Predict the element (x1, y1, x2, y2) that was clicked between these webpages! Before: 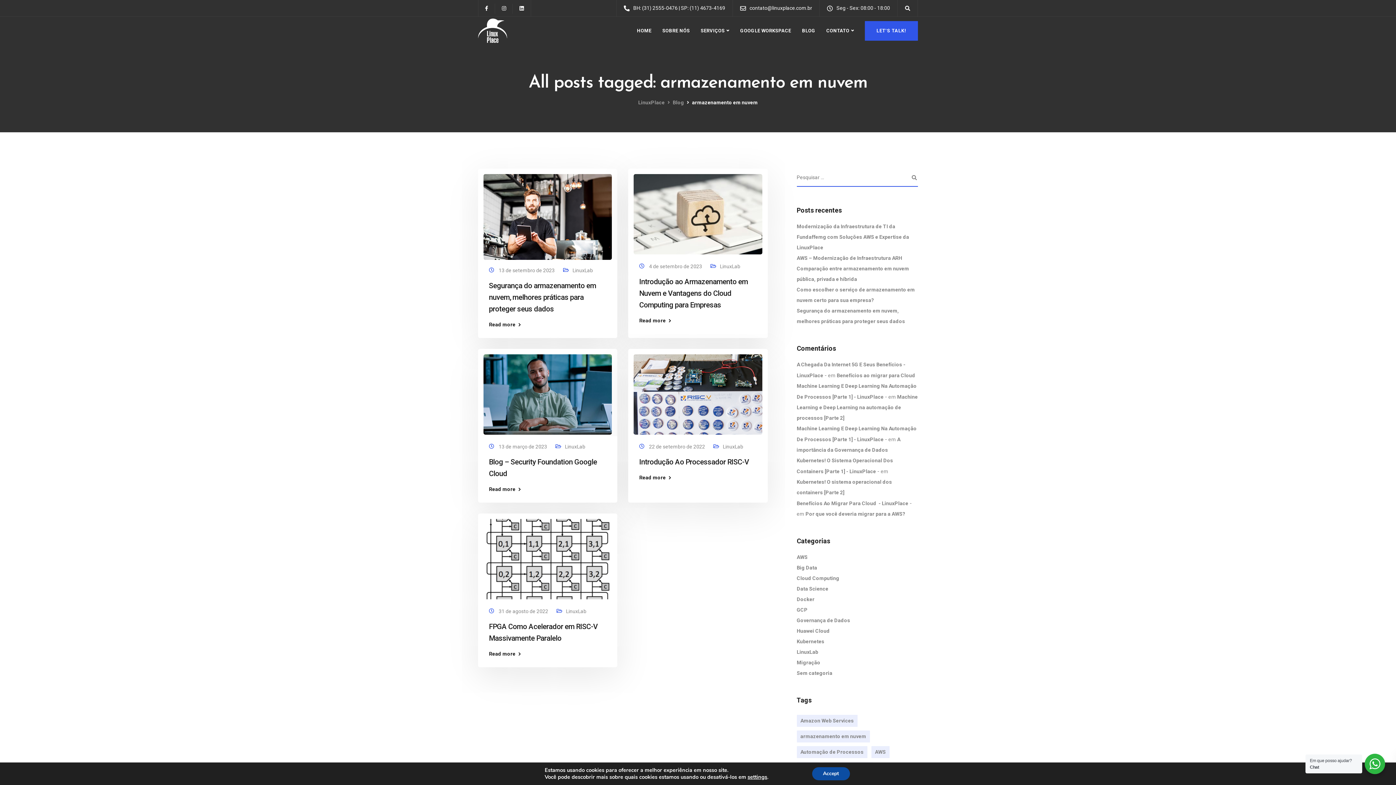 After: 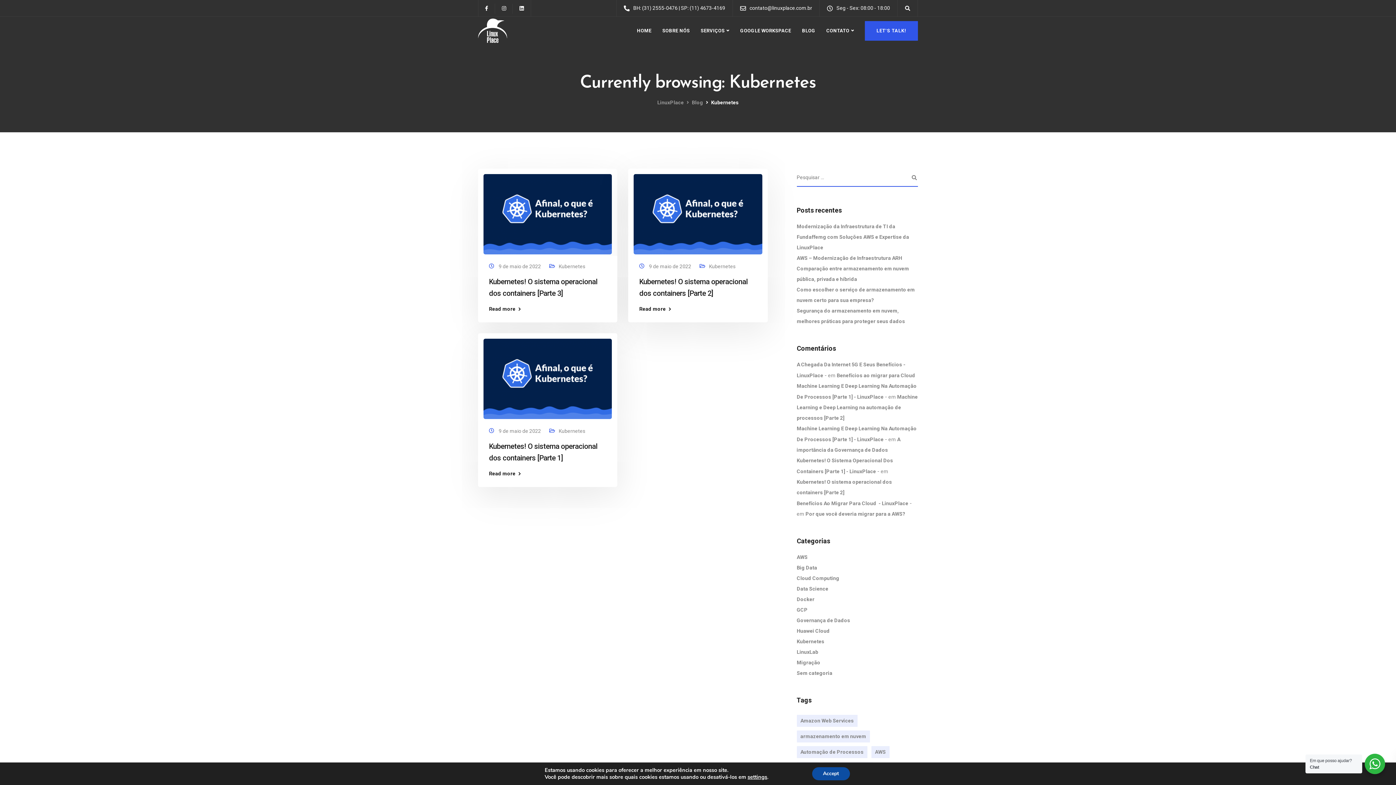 Action: bbox: (796, 638, 824, 644) label: Kubernetes